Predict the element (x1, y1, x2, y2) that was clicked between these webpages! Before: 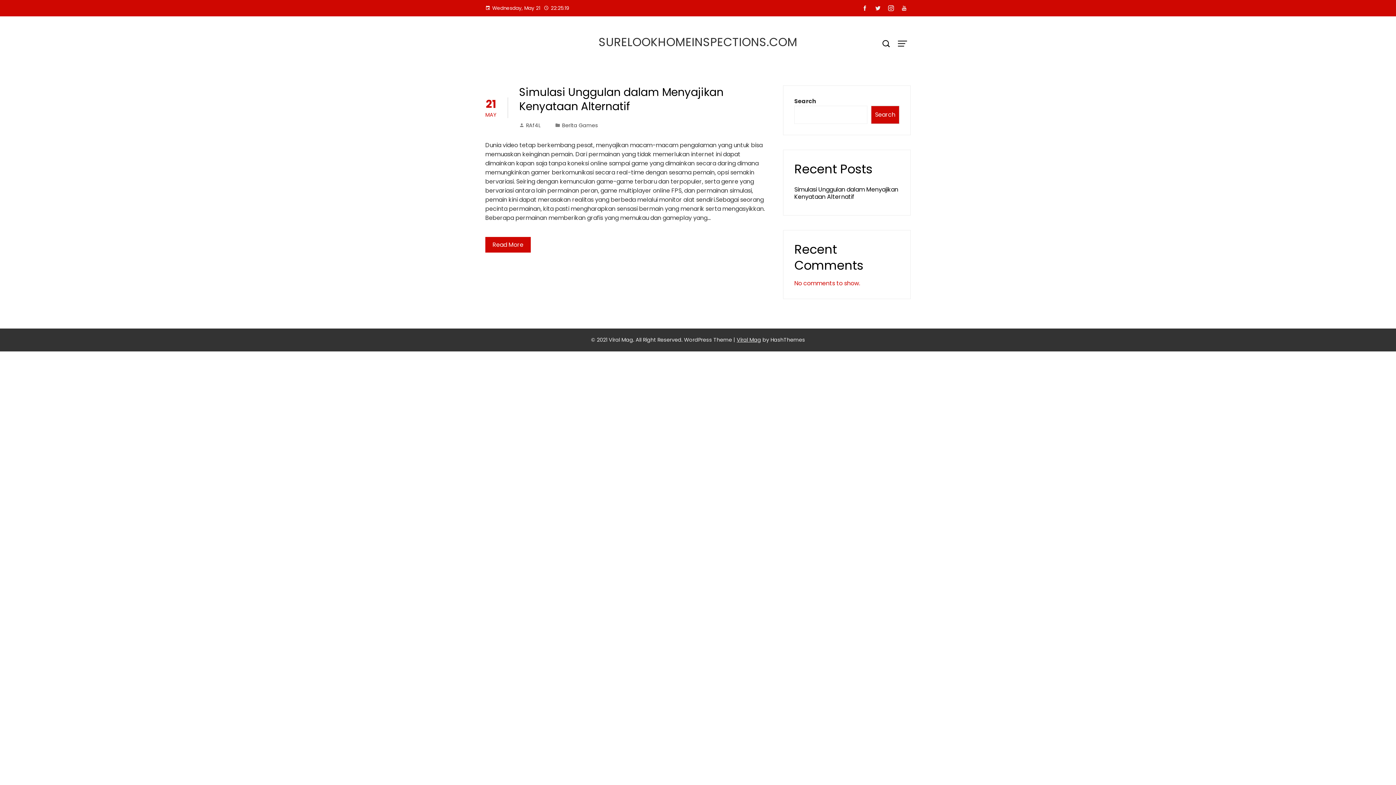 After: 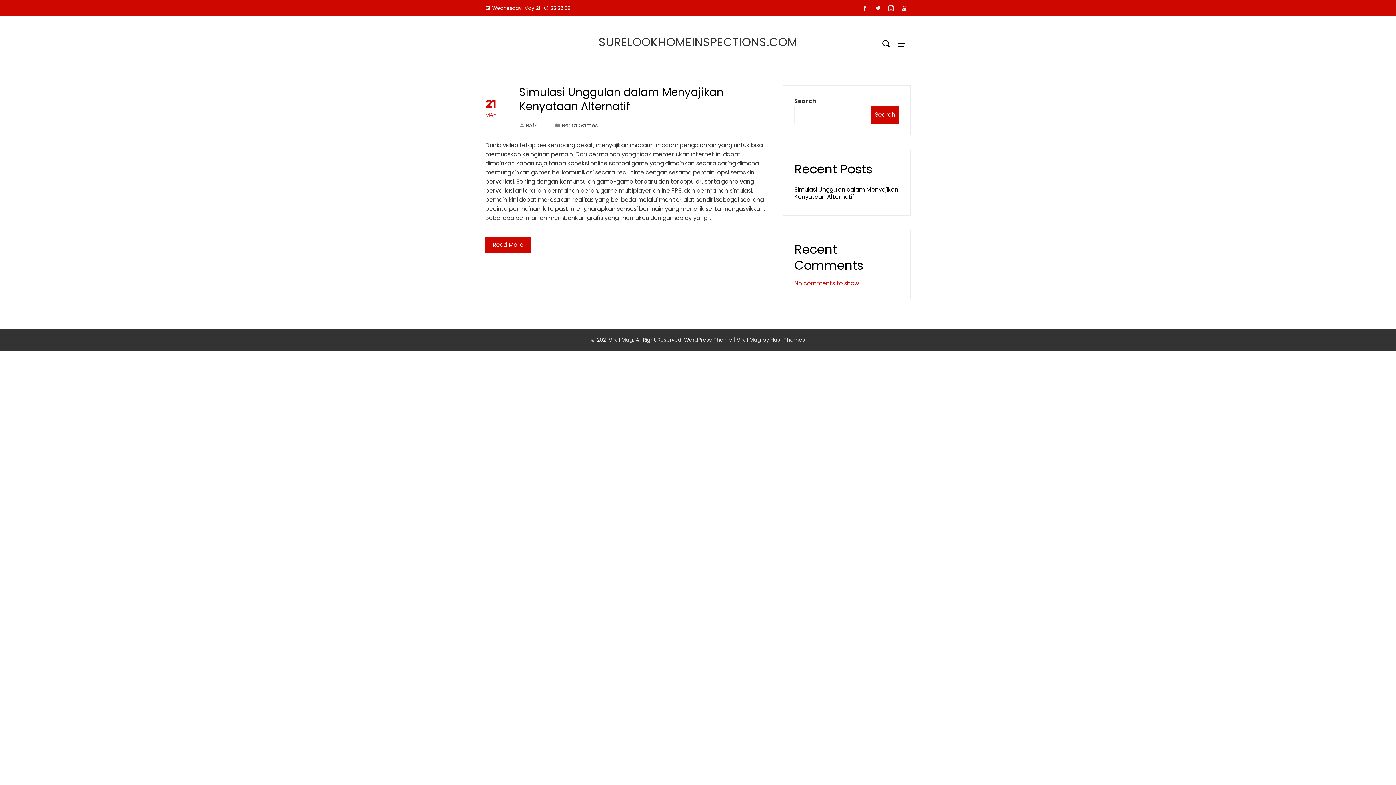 Action: bbox: (858, 2, 871, 14)